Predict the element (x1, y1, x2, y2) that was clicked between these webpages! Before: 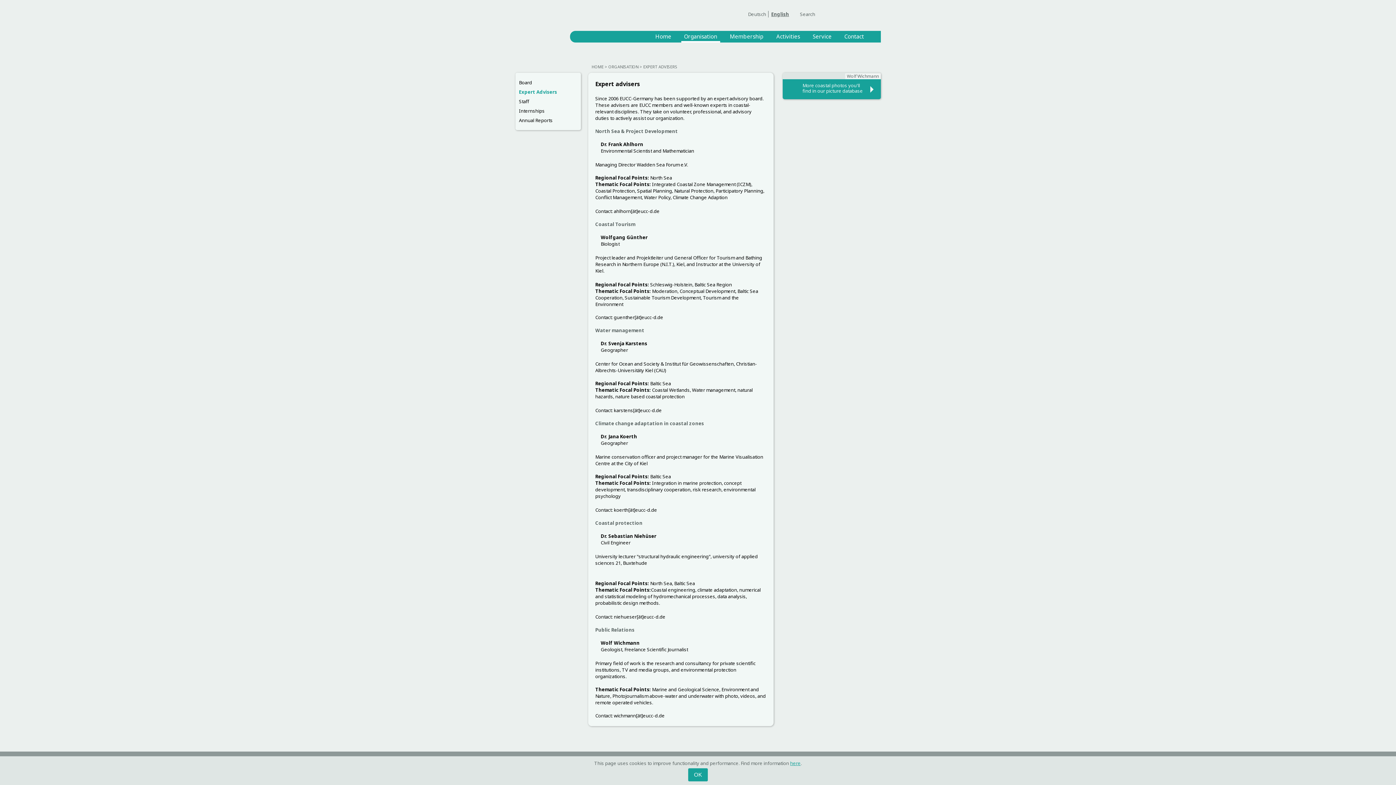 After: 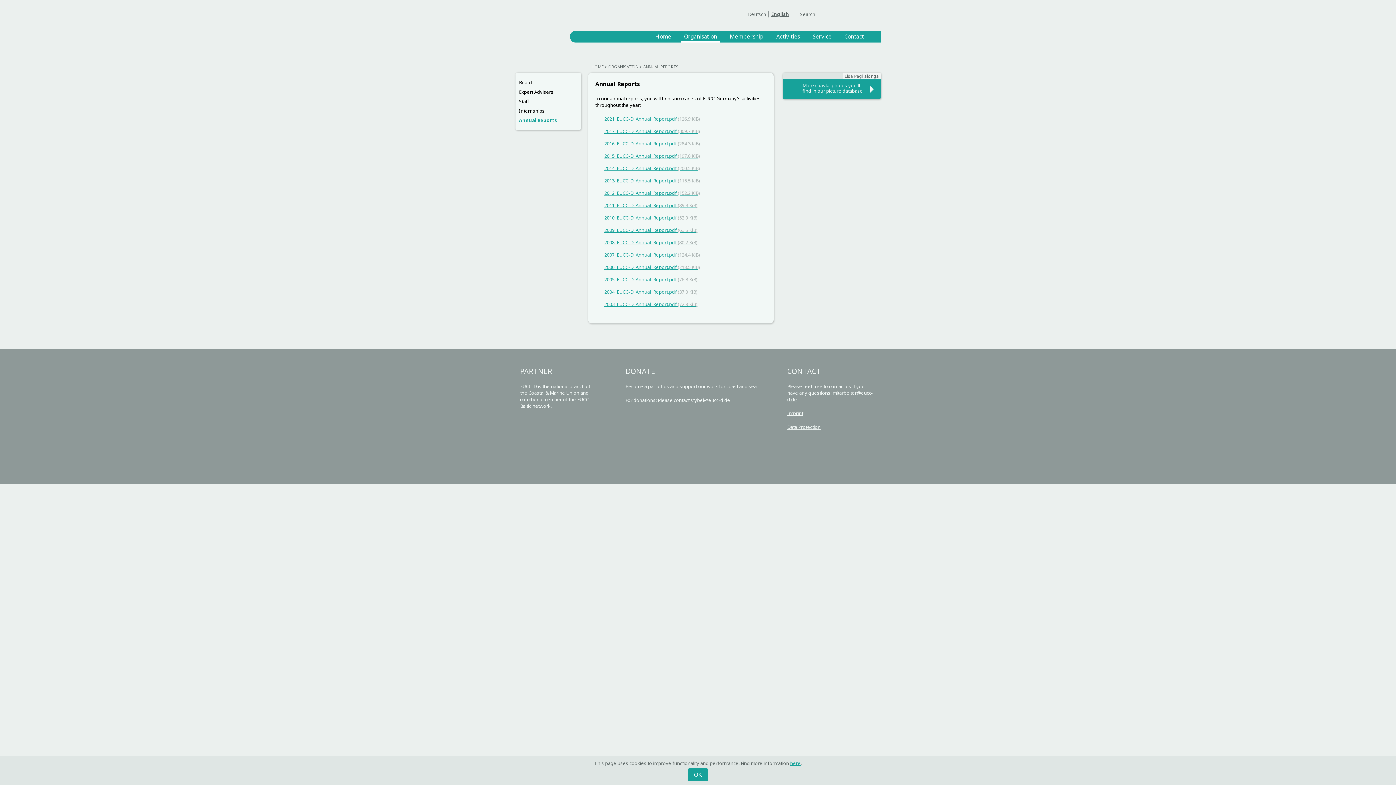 Action: bbox: (519, 117, 552, 123) label: Annual Reports